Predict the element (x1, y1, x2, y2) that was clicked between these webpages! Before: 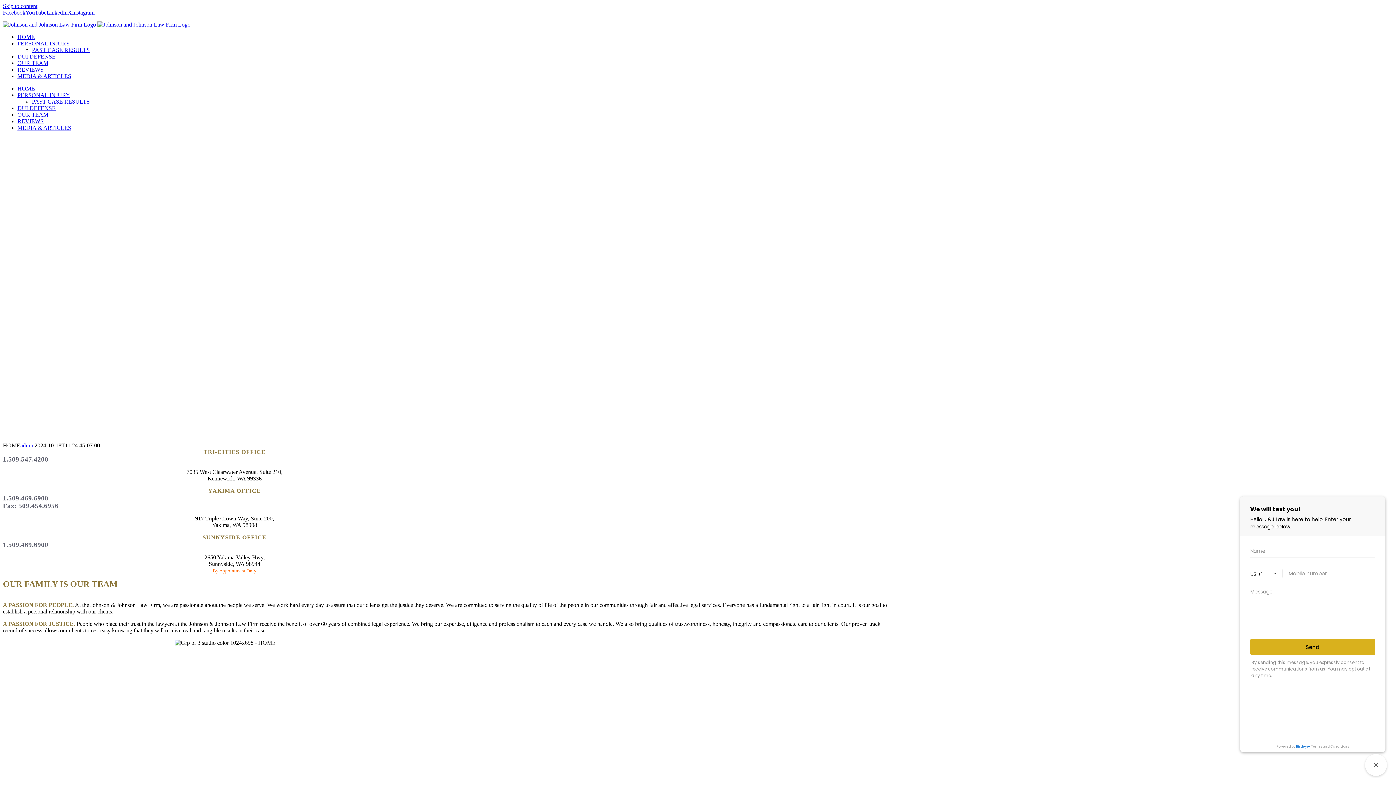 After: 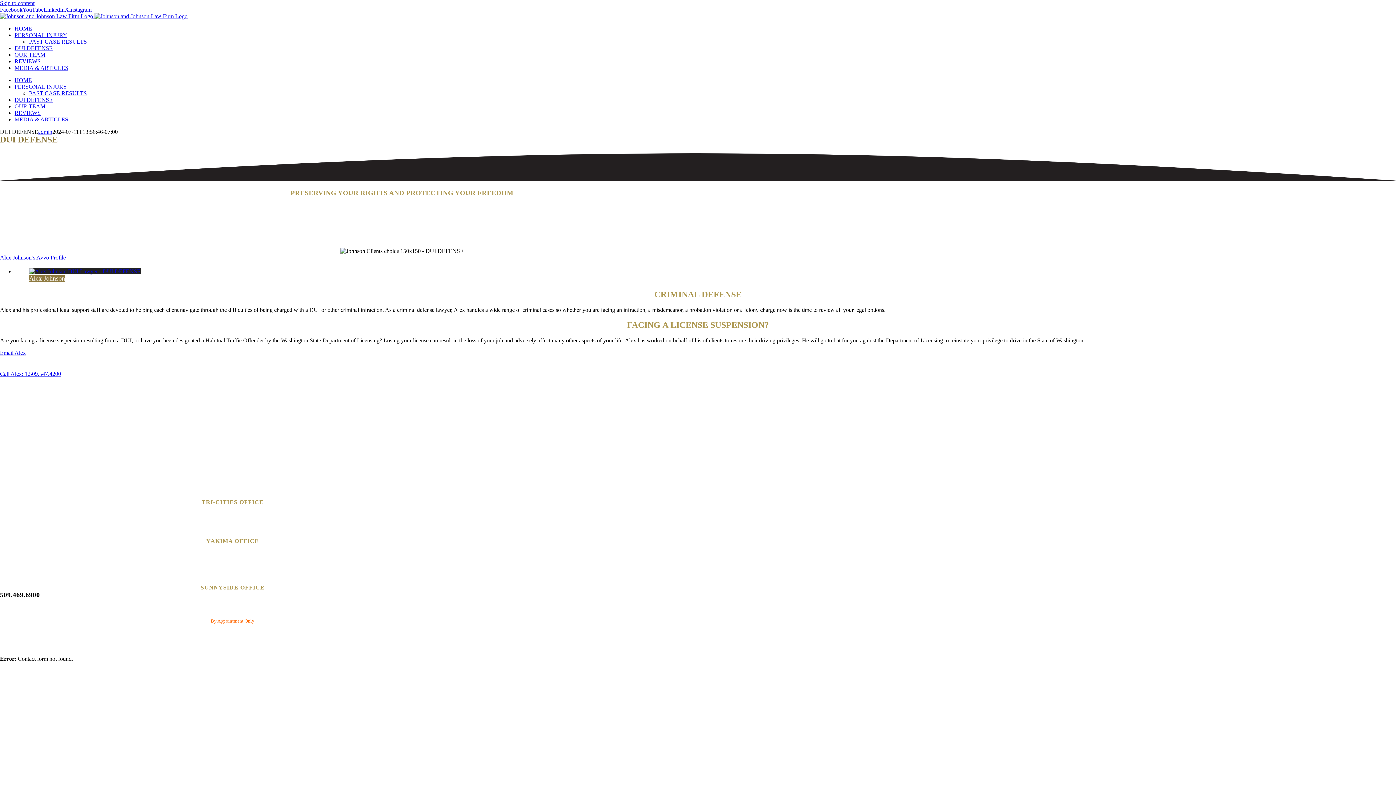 Action: label: DUI DEFENSE bbox: (17, 53, 55, 59)